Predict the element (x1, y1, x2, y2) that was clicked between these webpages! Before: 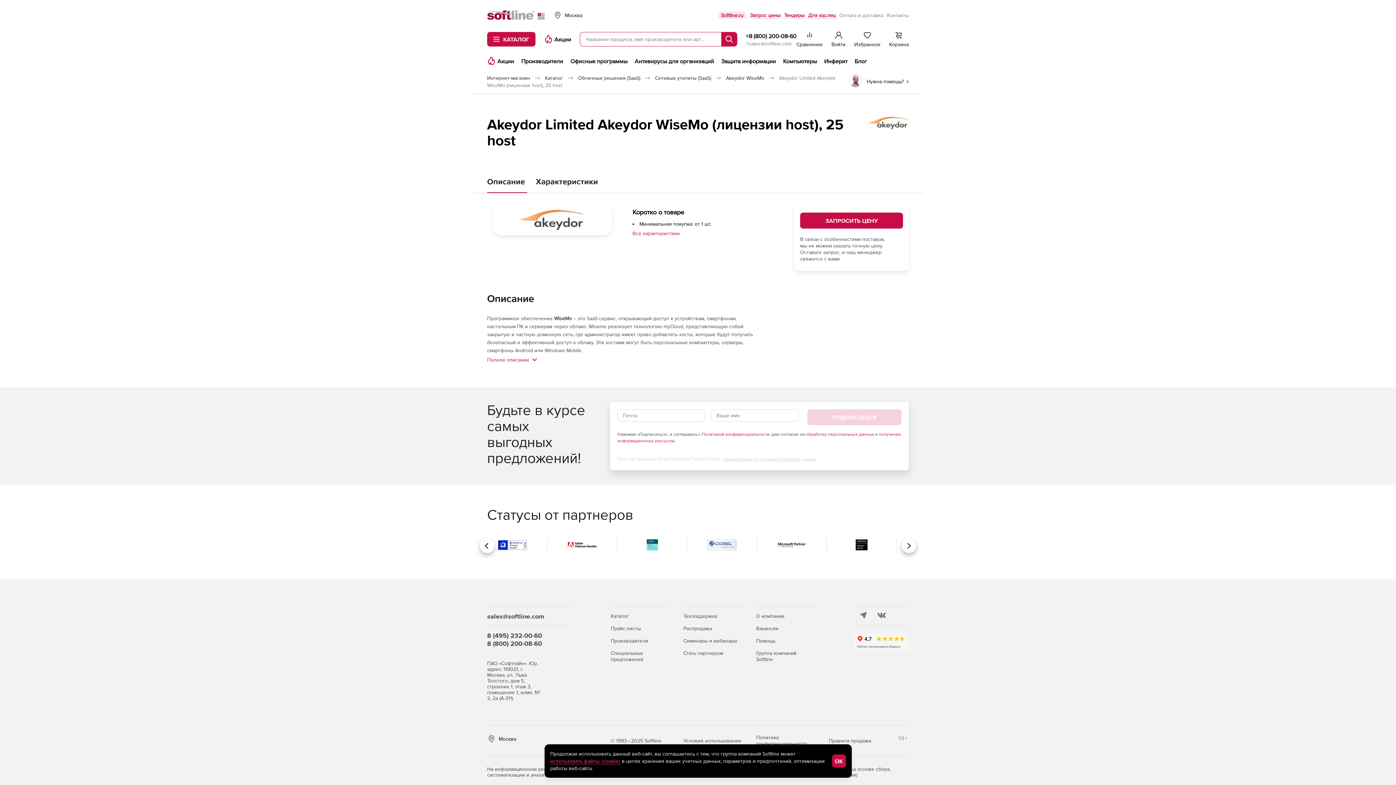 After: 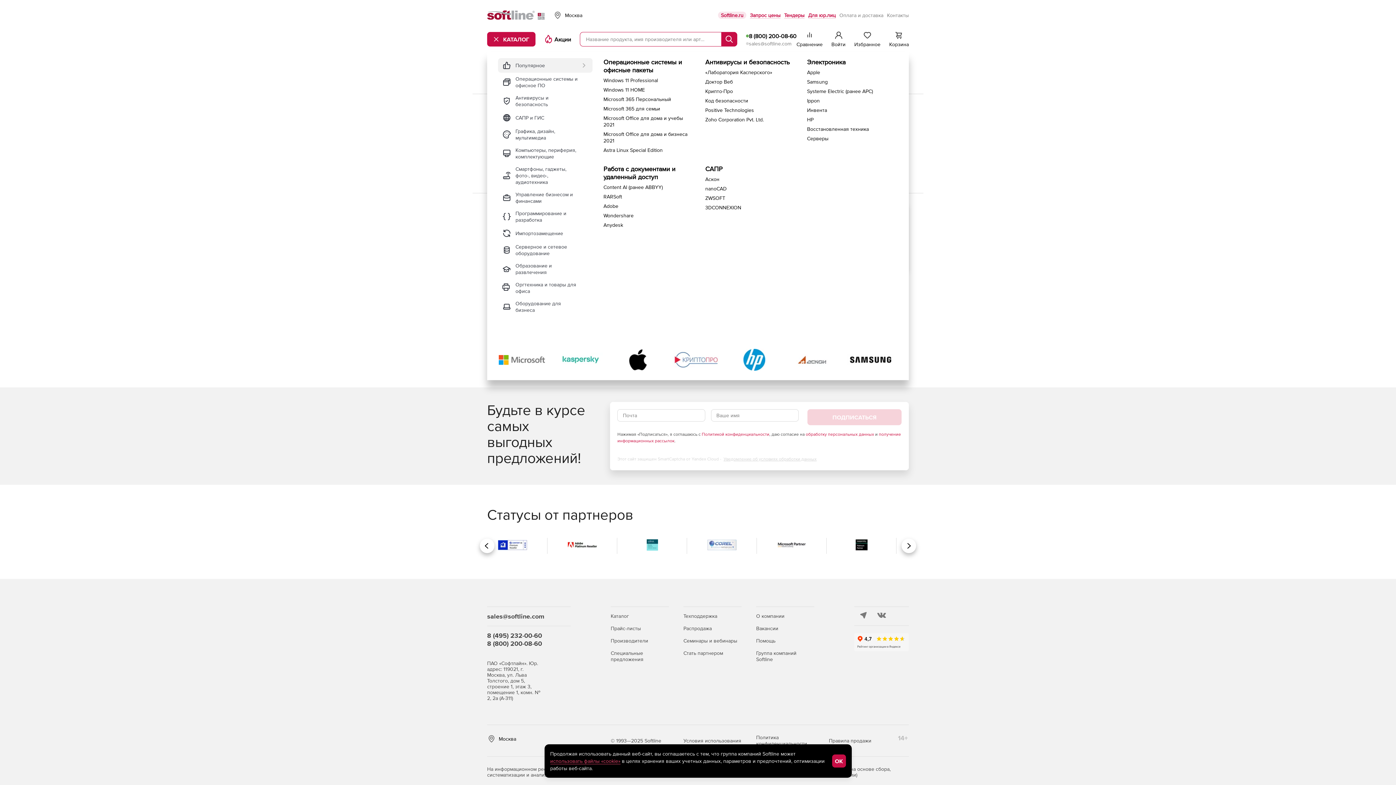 Action: label: КАТАЛОГ bbox: (487, 32, 535, 46)